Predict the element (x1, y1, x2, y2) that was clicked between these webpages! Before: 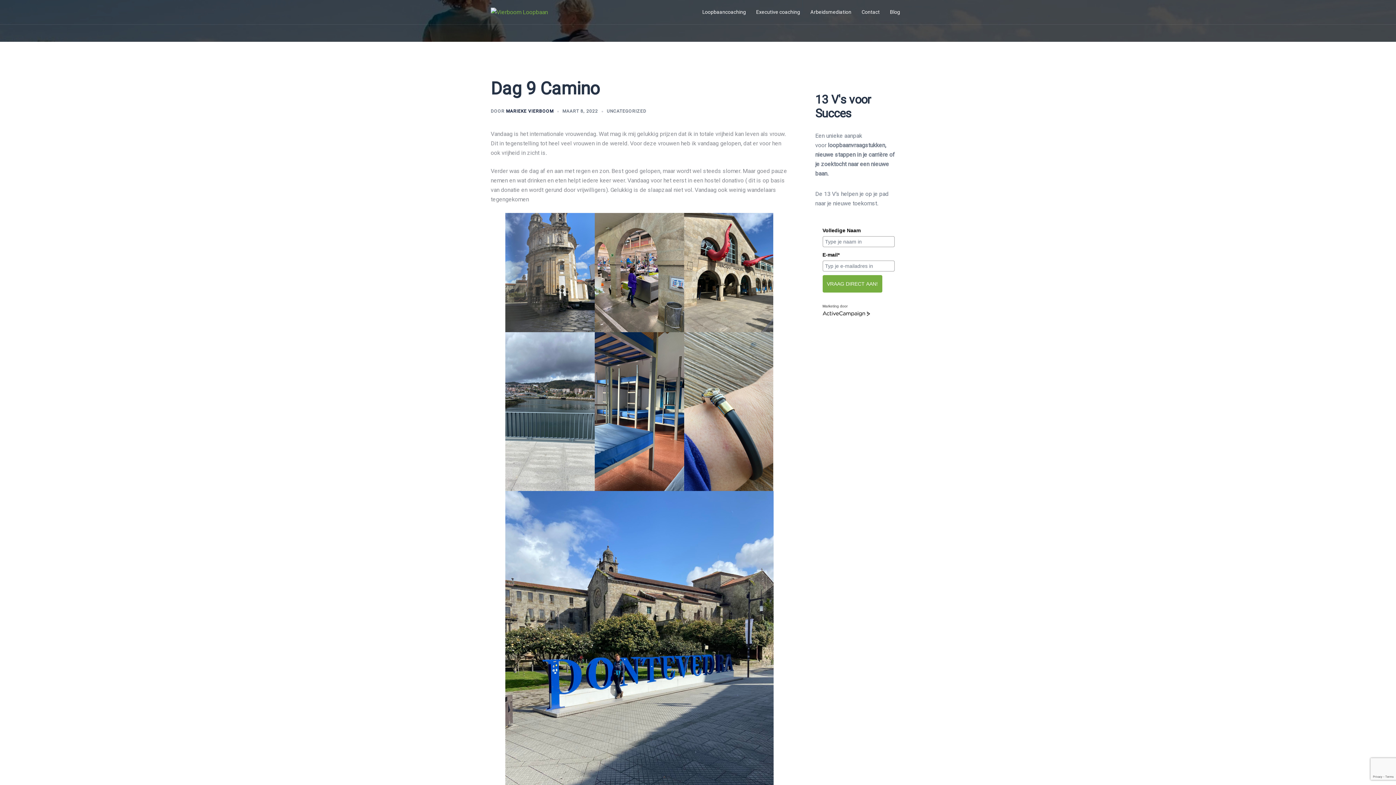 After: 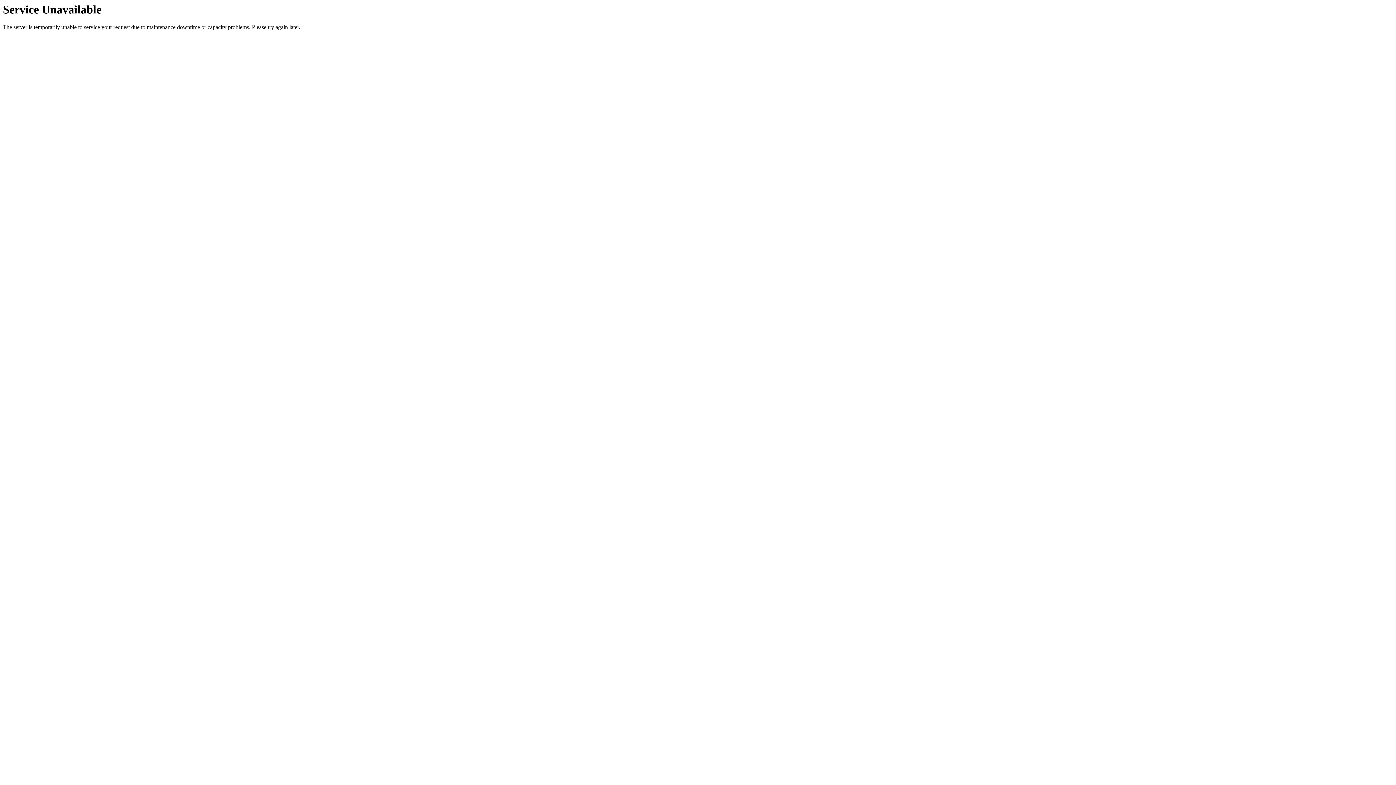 Action: bbox: (606, 108, 646, 113) label: UNCATEGORIZED